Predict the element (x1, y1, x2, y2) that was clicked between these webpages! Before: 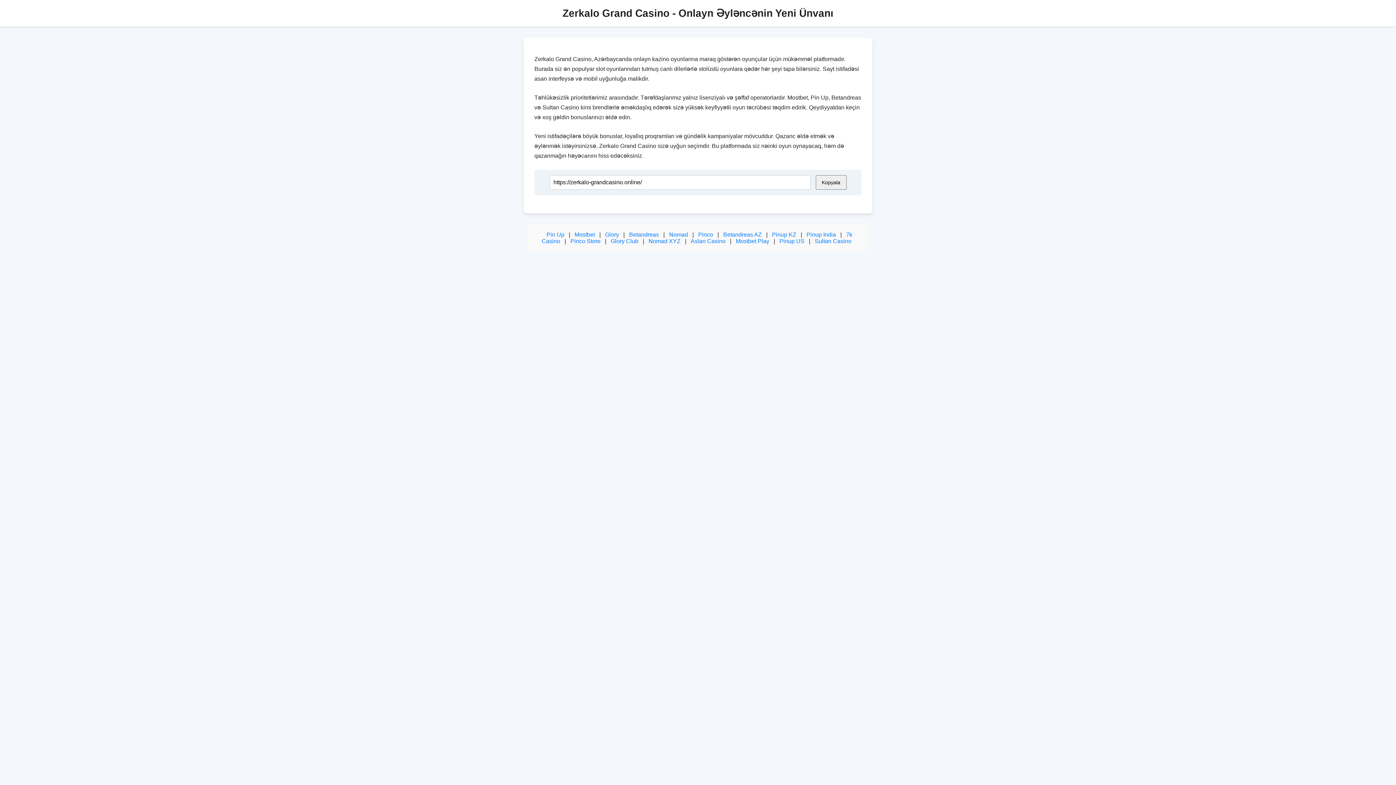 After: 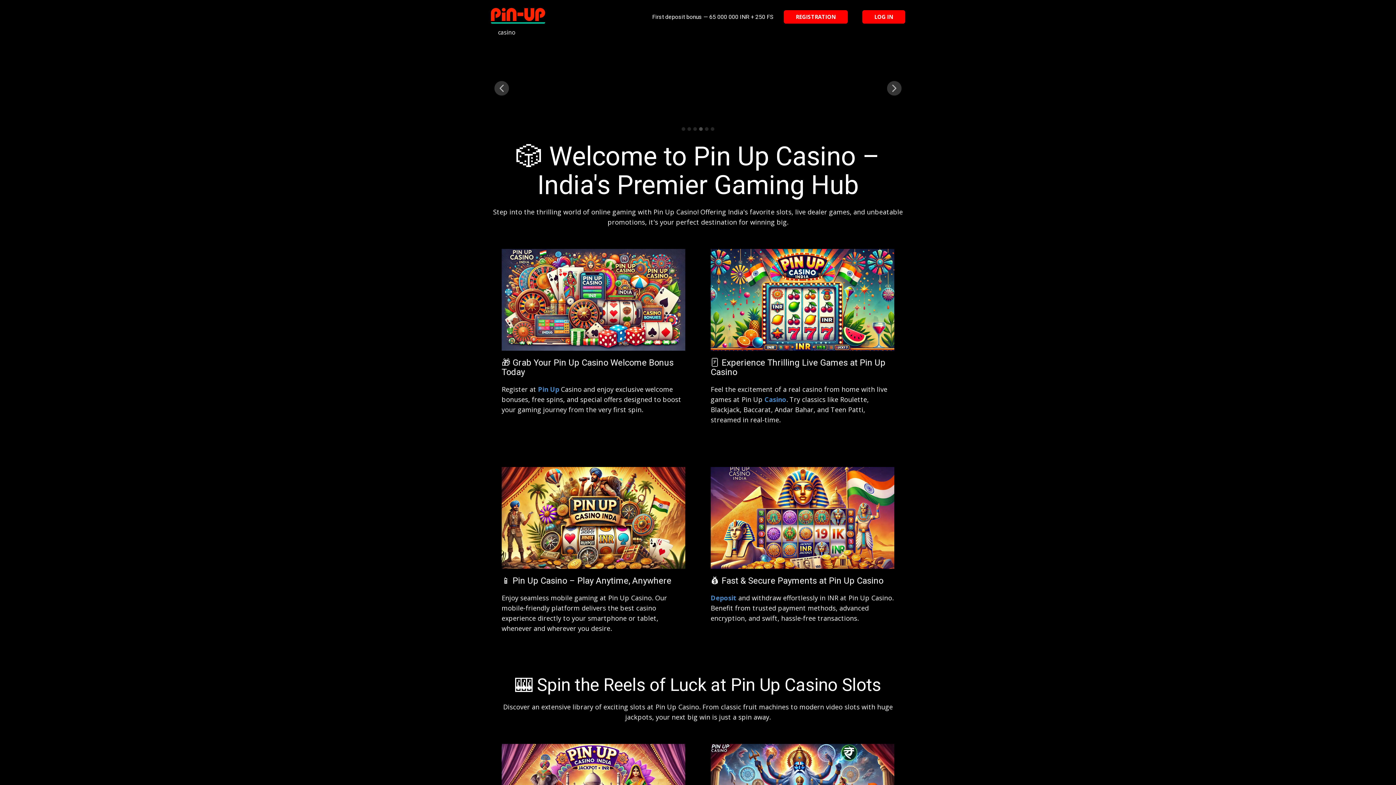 Action: label: Pinup India bbox: (806, 231, 836, 237)